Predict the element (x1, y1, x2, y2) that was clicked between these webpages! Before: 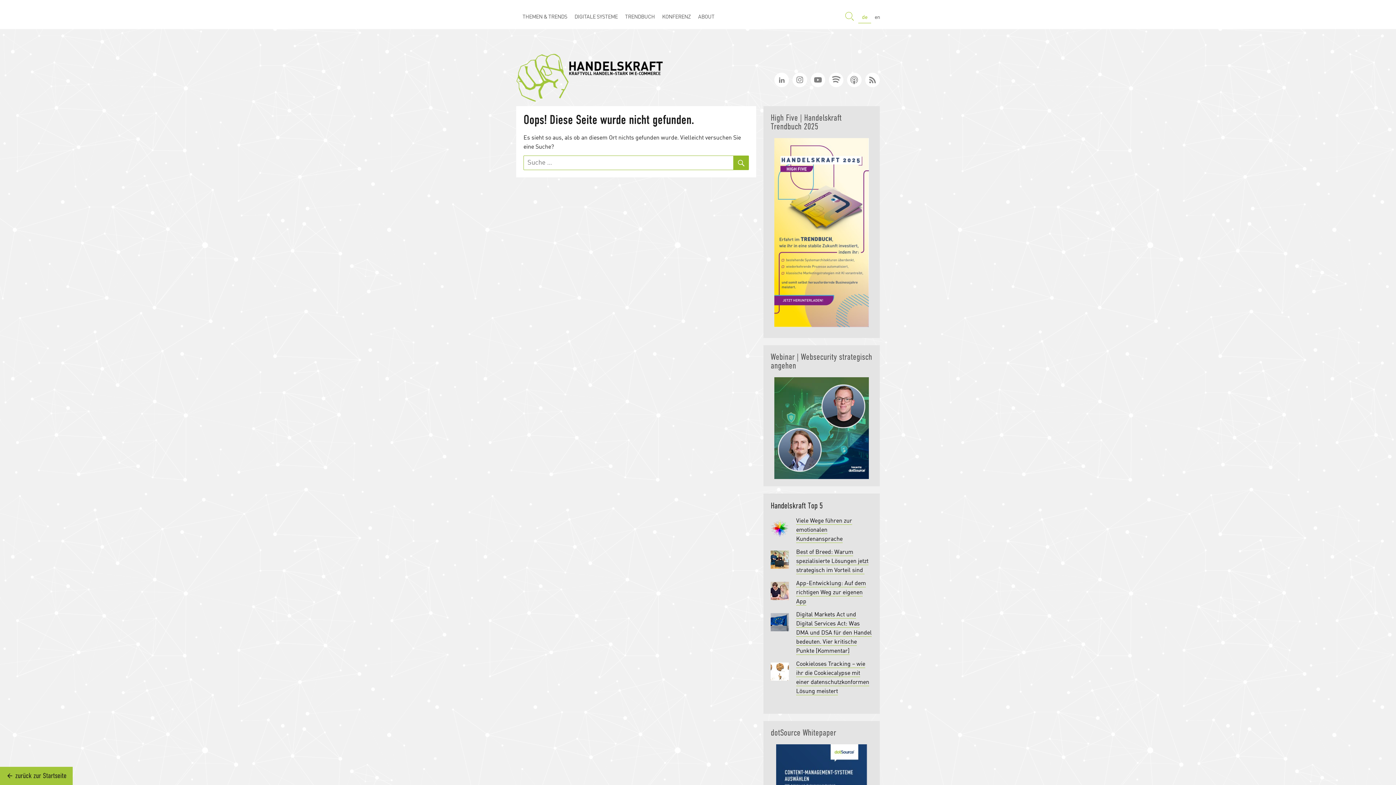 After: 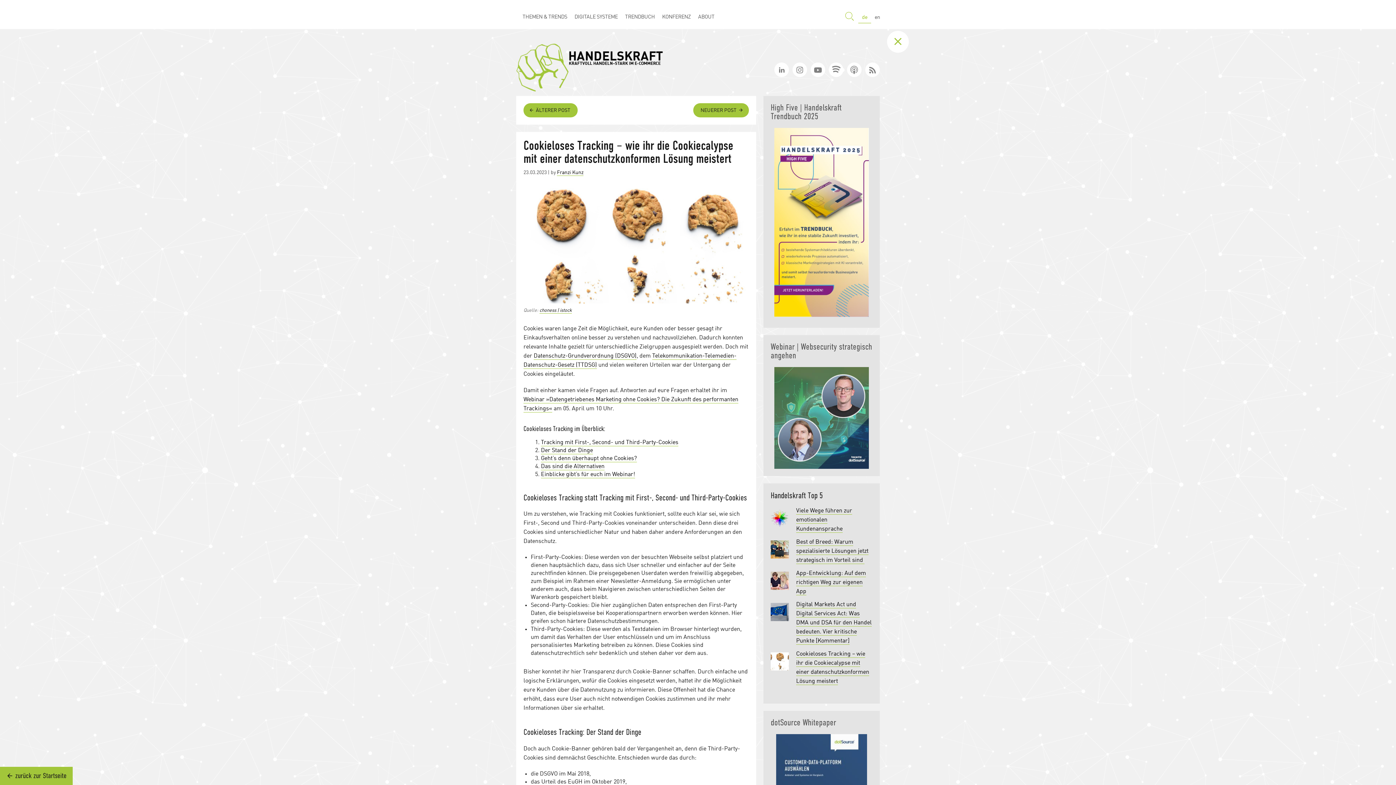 Action: bbox: (770, 661, 789, 681)